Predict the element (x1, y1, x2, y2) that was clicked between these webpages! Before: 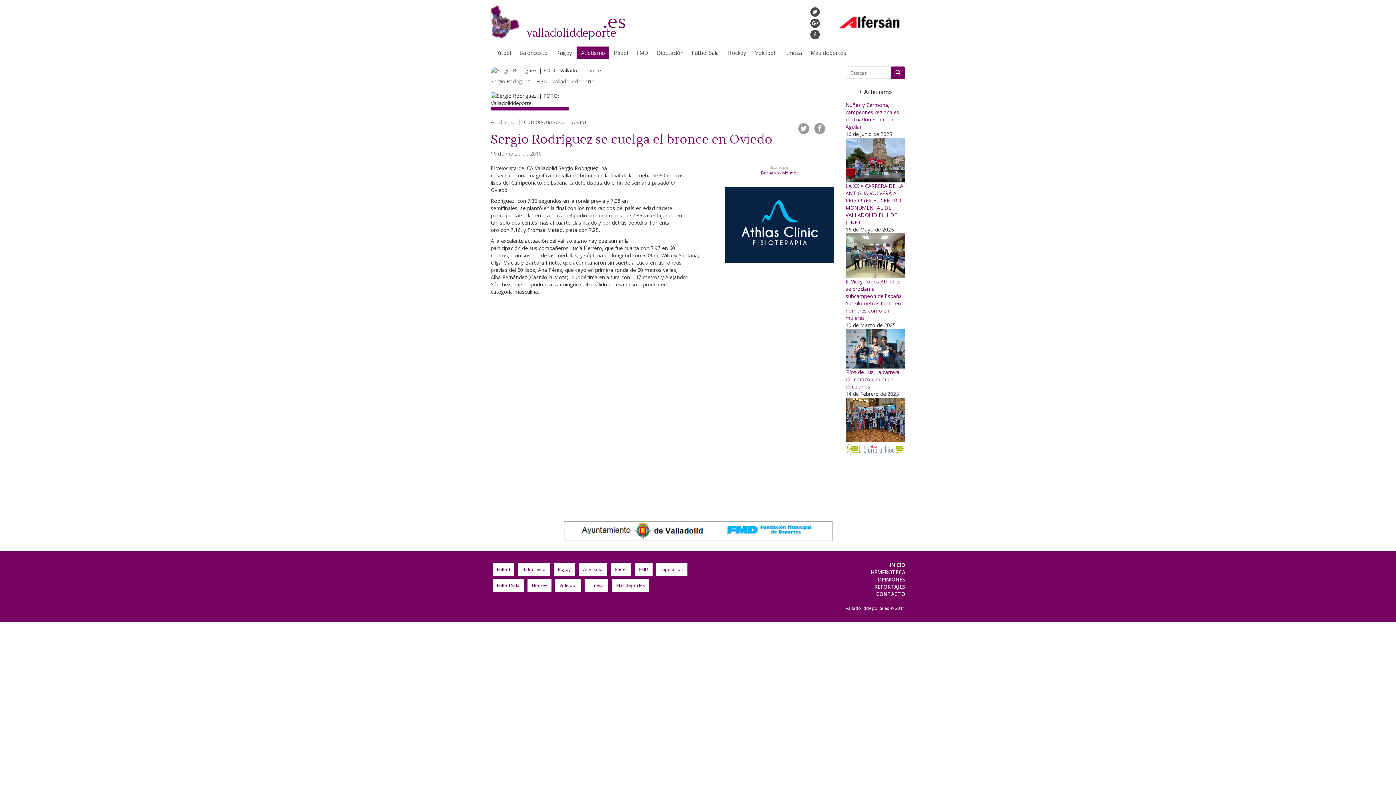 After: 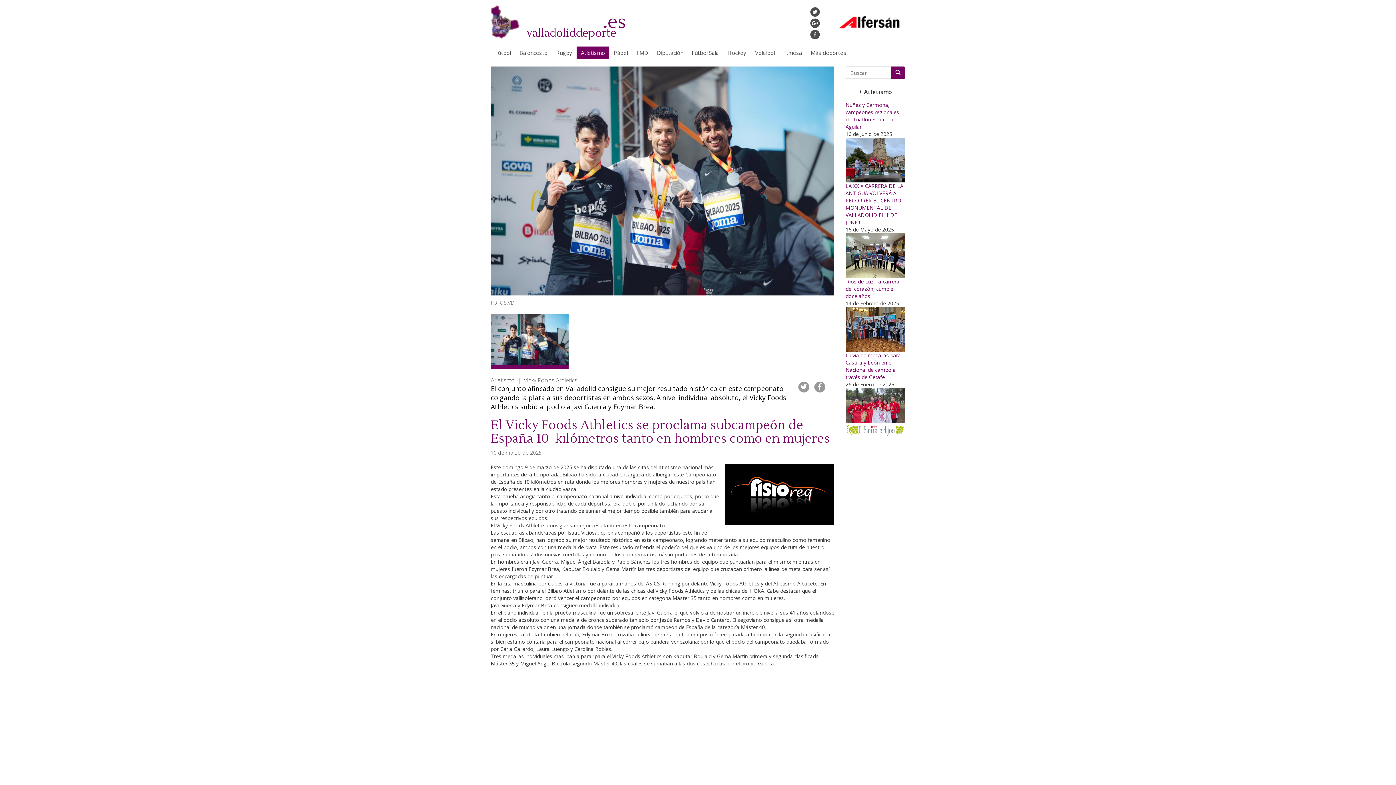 Action: bbox: (845, 344, 905, 351)